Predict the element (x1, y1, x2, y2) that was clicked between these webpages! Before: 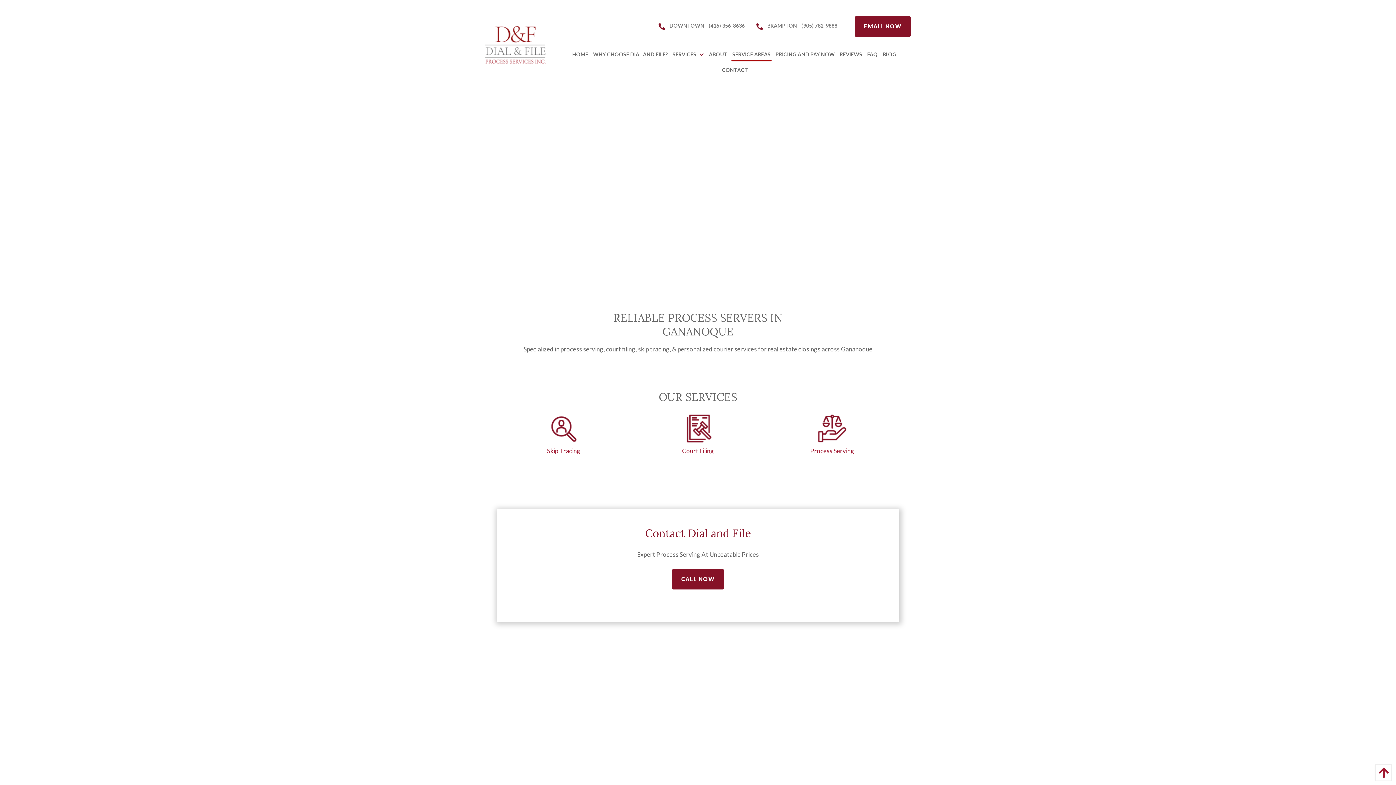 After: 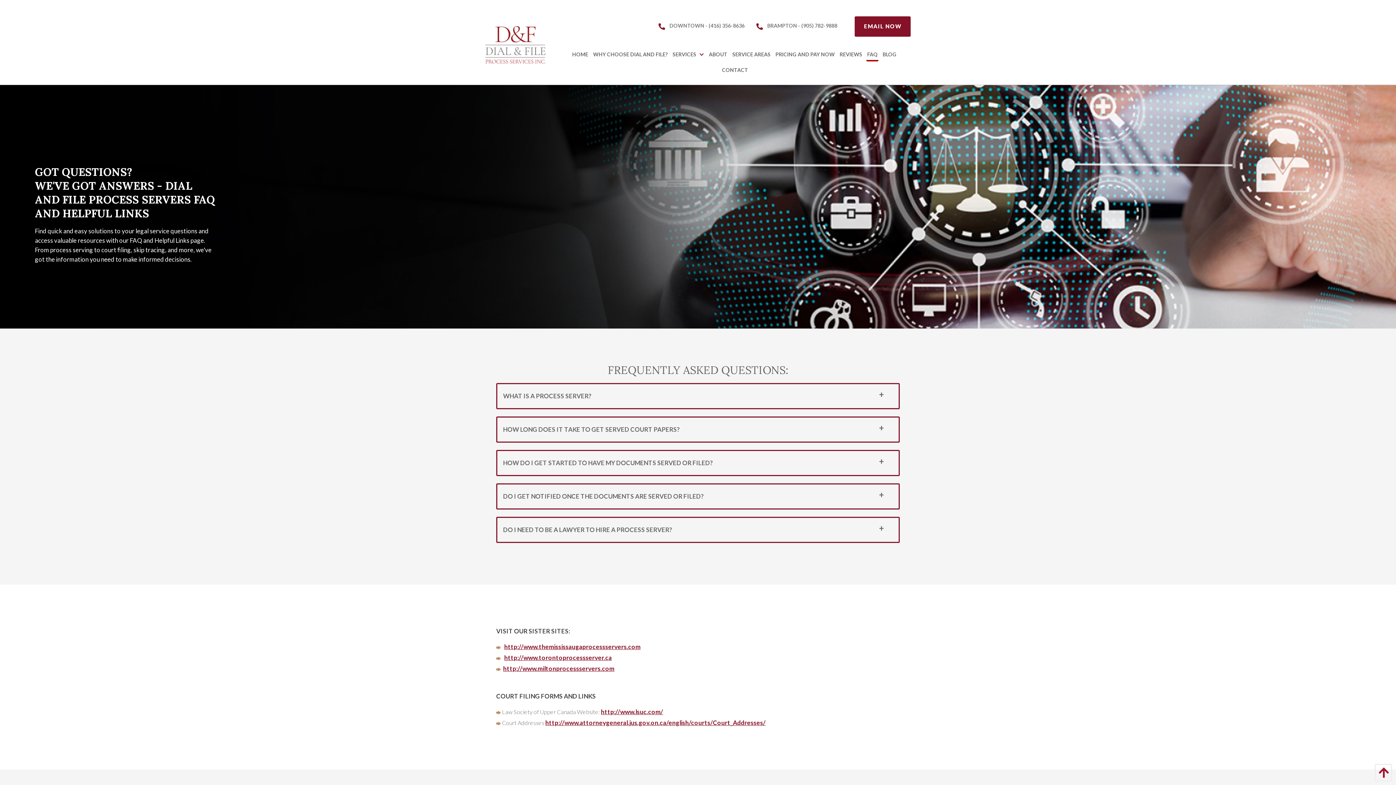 Action: bbox: (866, 46, 878, 62) label: FAQ